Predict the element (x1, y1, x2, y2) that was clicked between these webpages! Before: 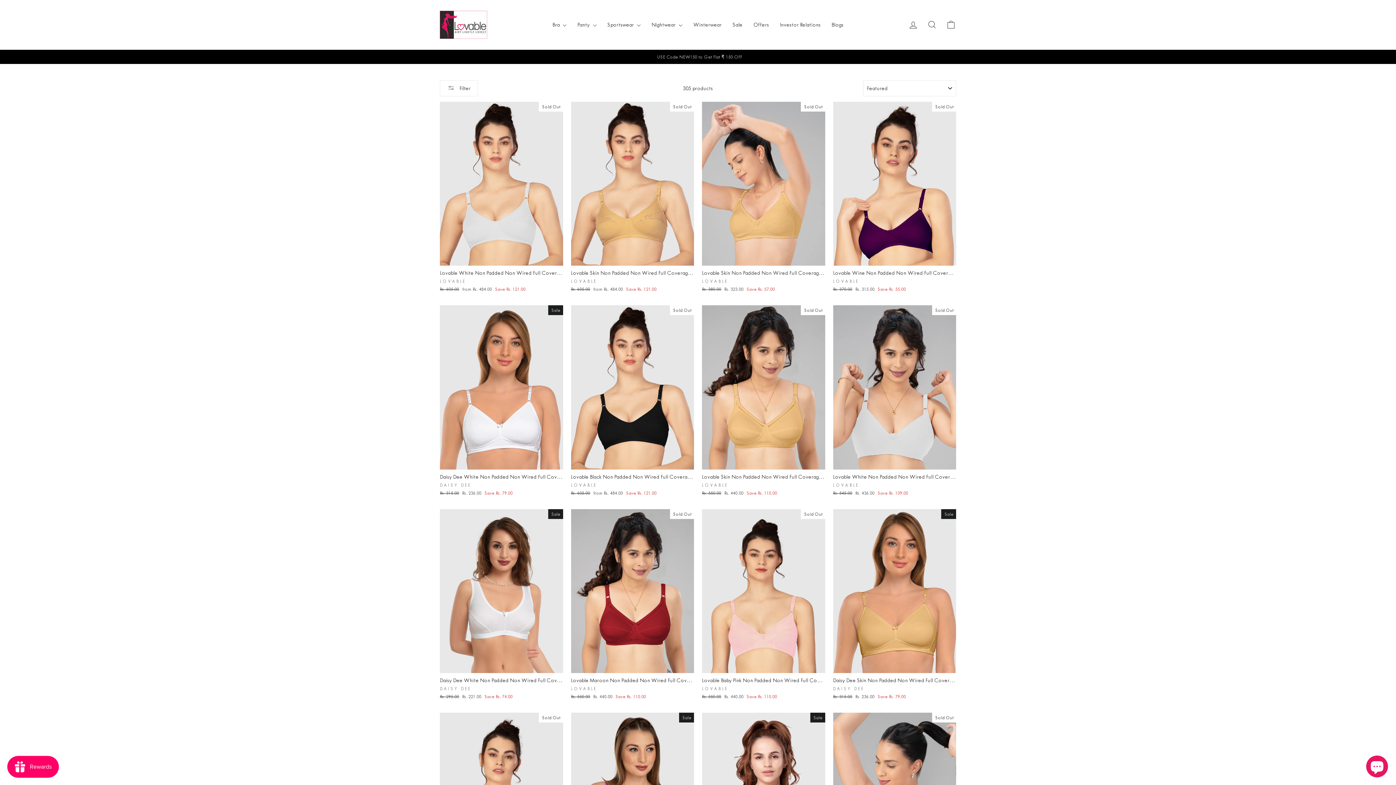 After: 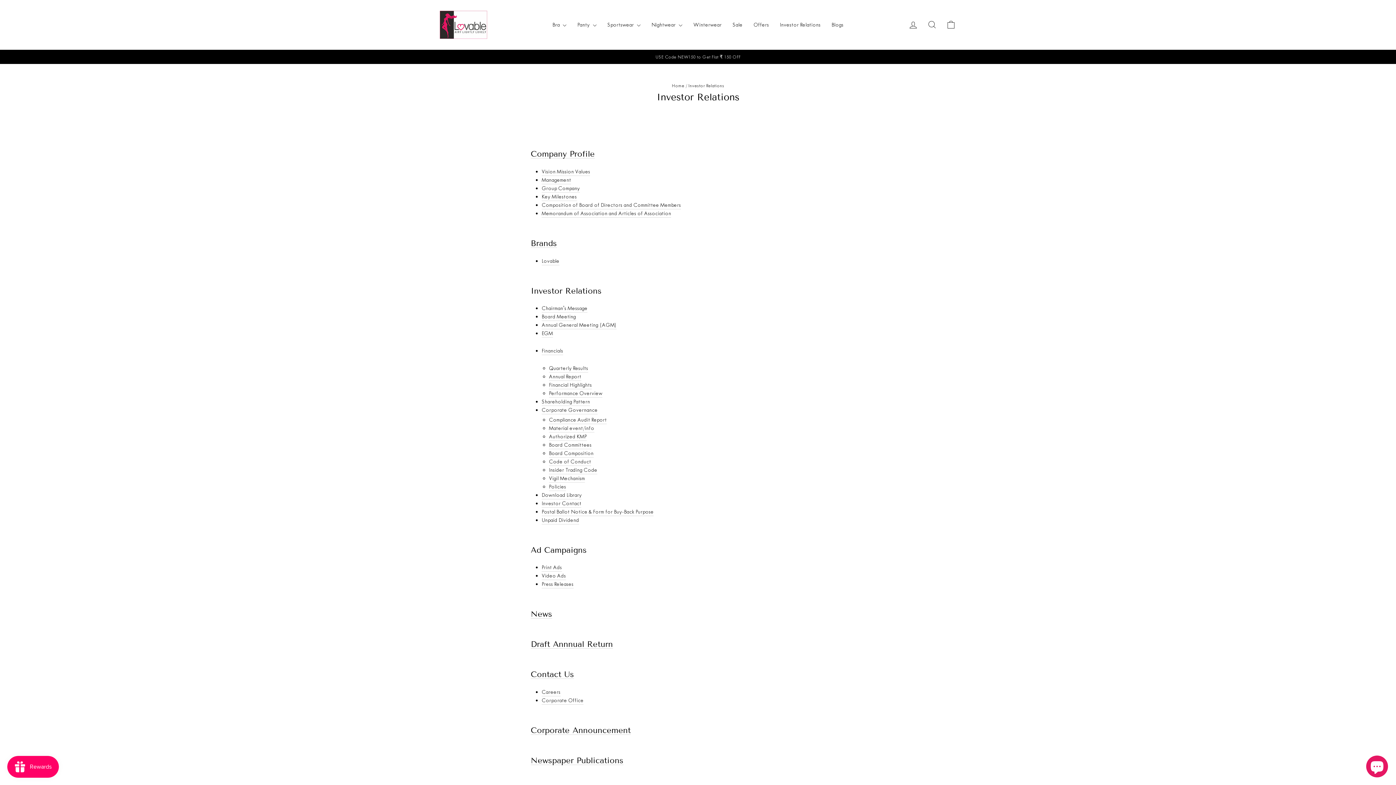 Action: bbox: (774, 18, 826, 31) label: Investor Relations